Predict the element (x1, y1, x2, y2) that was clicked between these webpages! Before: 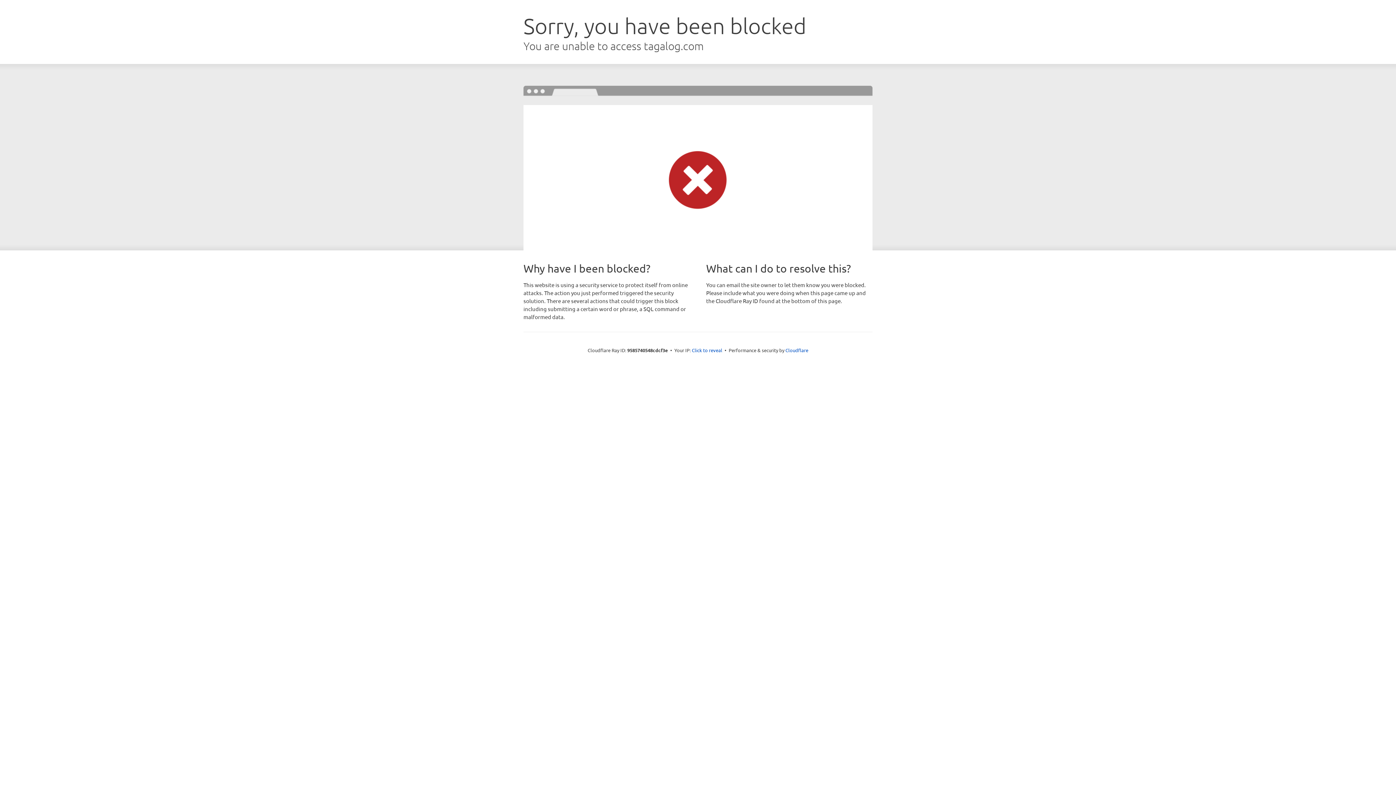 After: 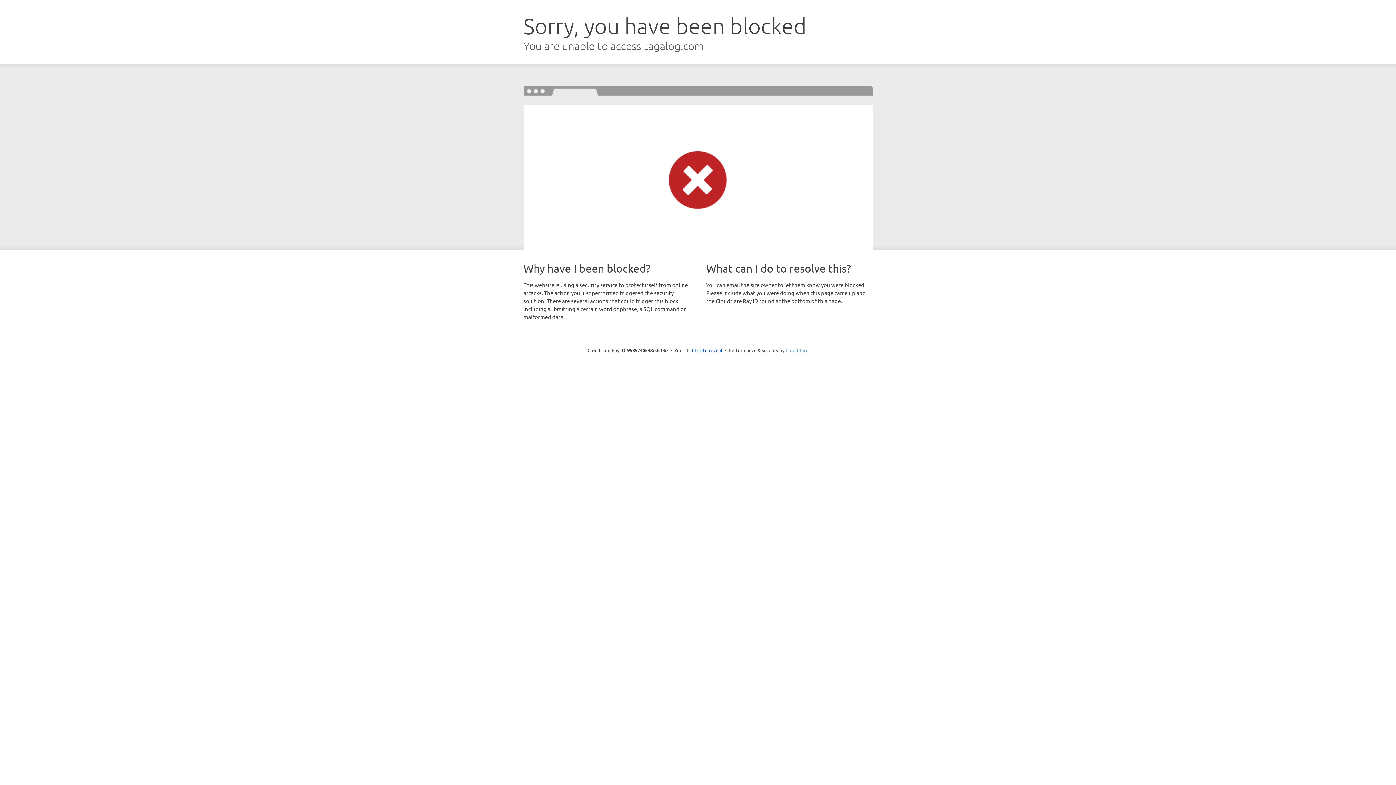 Action: bbox: (785, 347, 808, 353) label: Cloudflare